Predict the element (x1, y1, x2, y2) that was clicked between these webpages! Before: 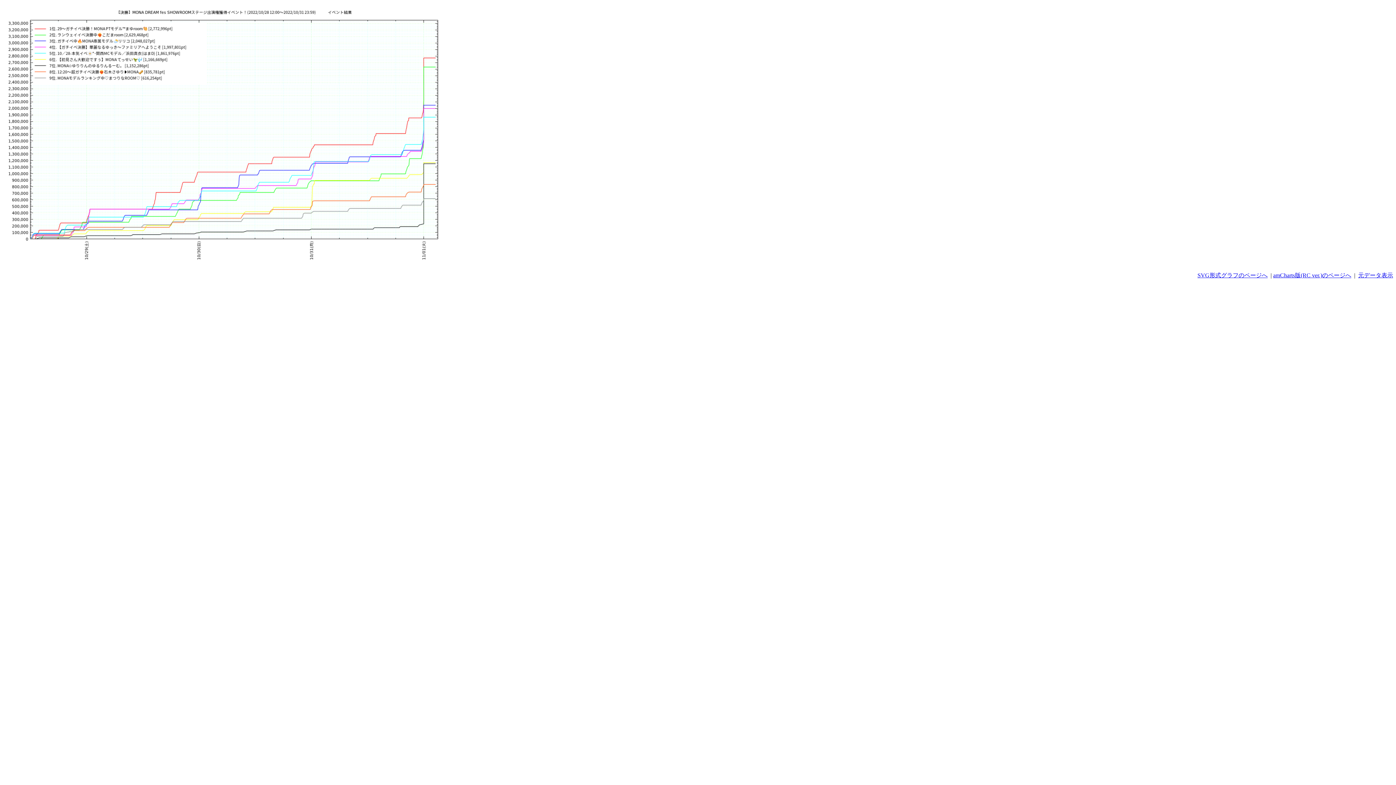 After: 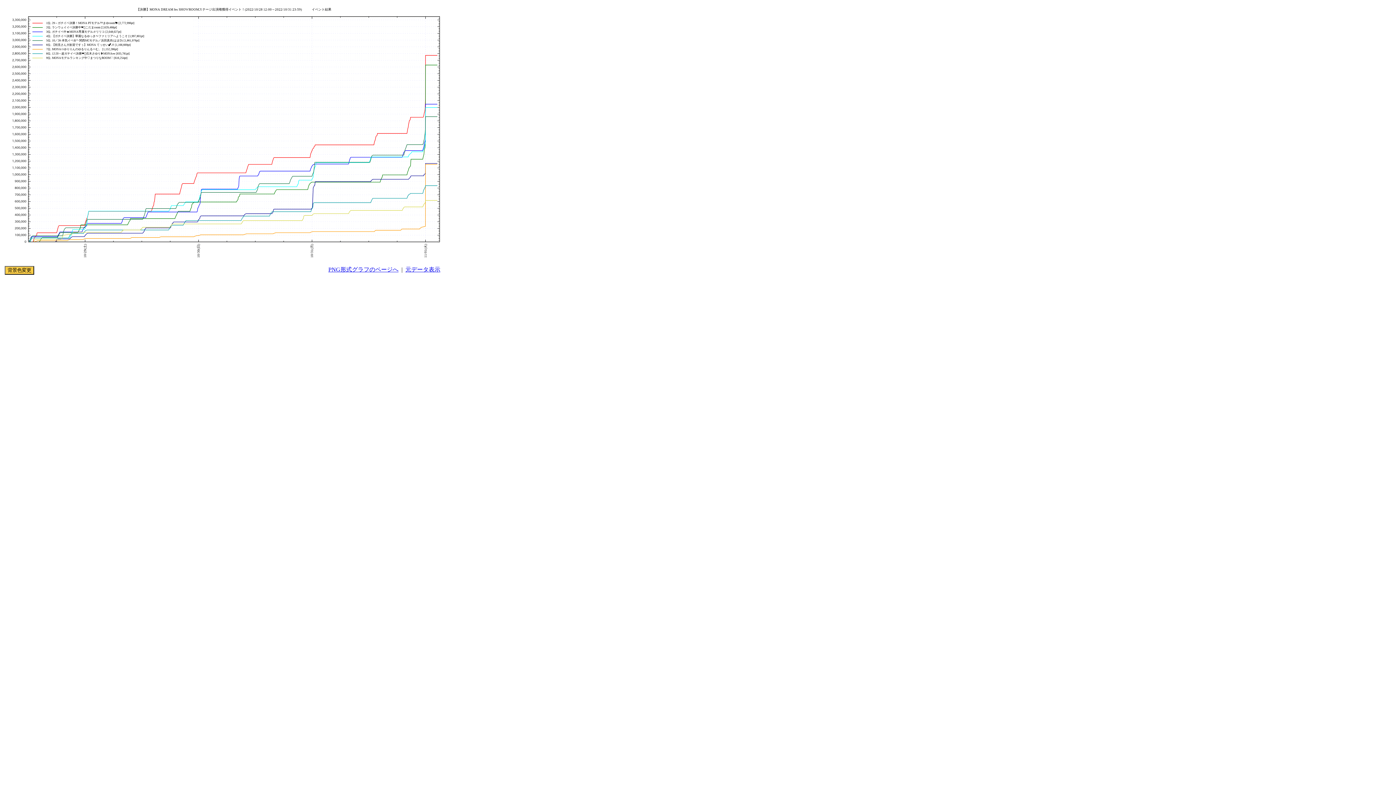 Action: label: SVG形式グラフのページへ bbox: (1197, 272, 1268, 278)